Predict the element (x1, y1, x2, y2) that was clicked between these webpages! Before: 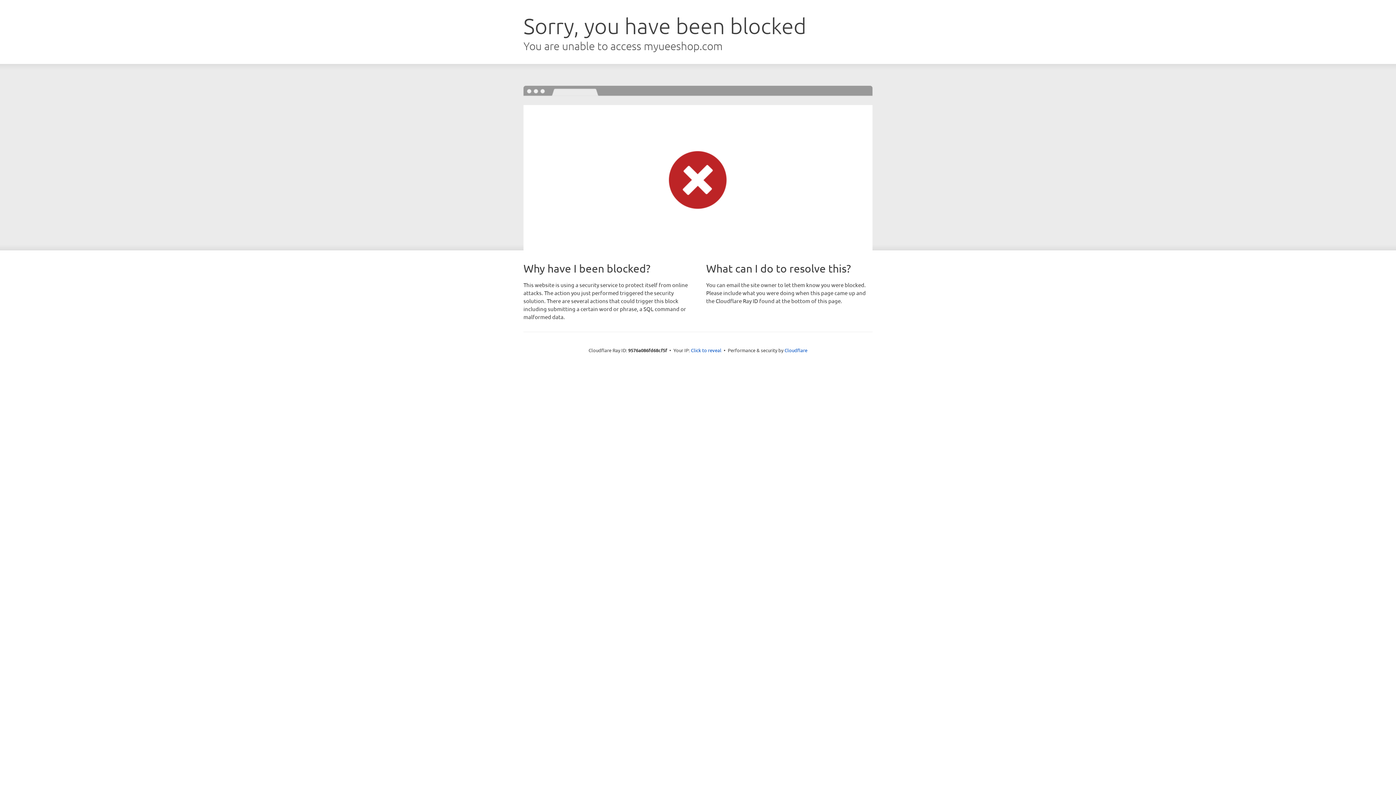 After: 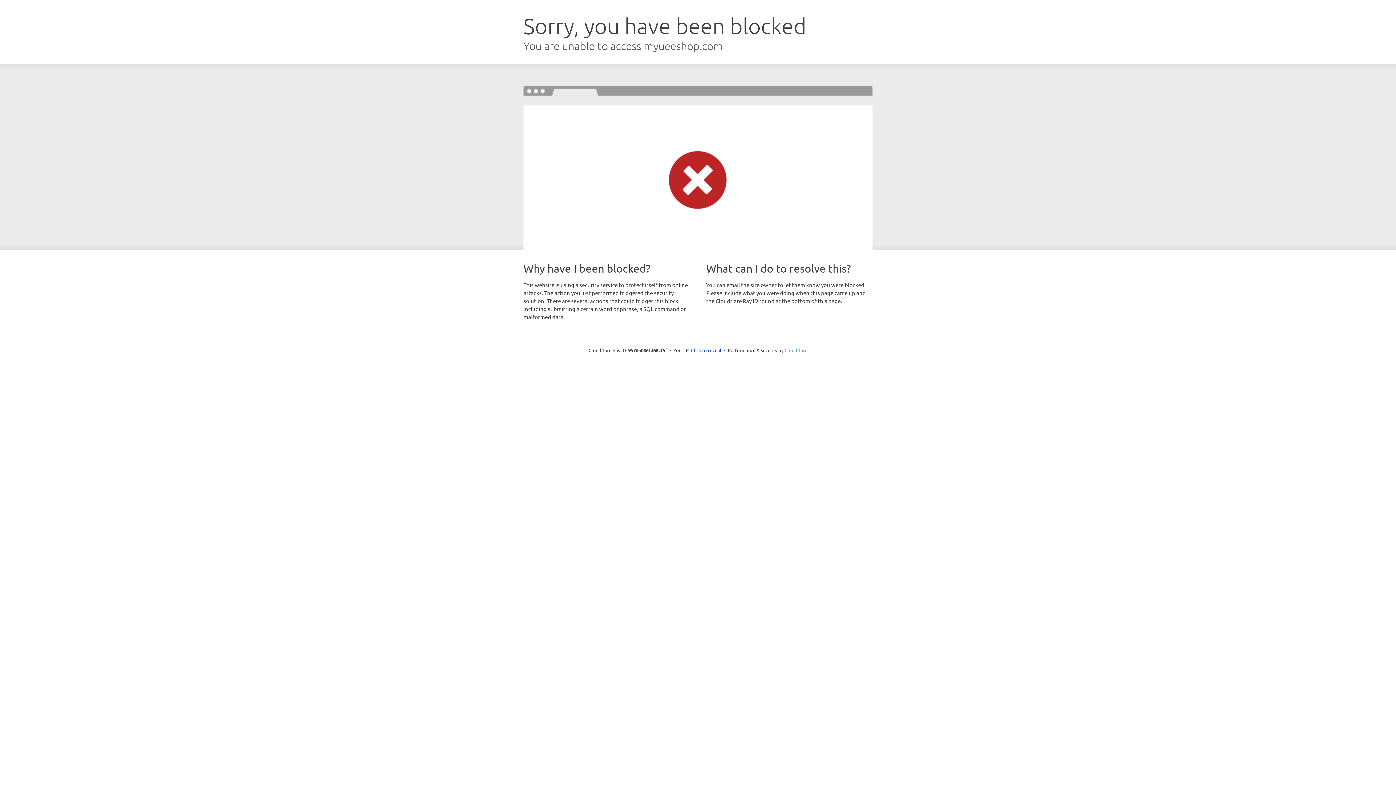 Action: label: Cloudflare bbox: (784, 347, 807, 353)